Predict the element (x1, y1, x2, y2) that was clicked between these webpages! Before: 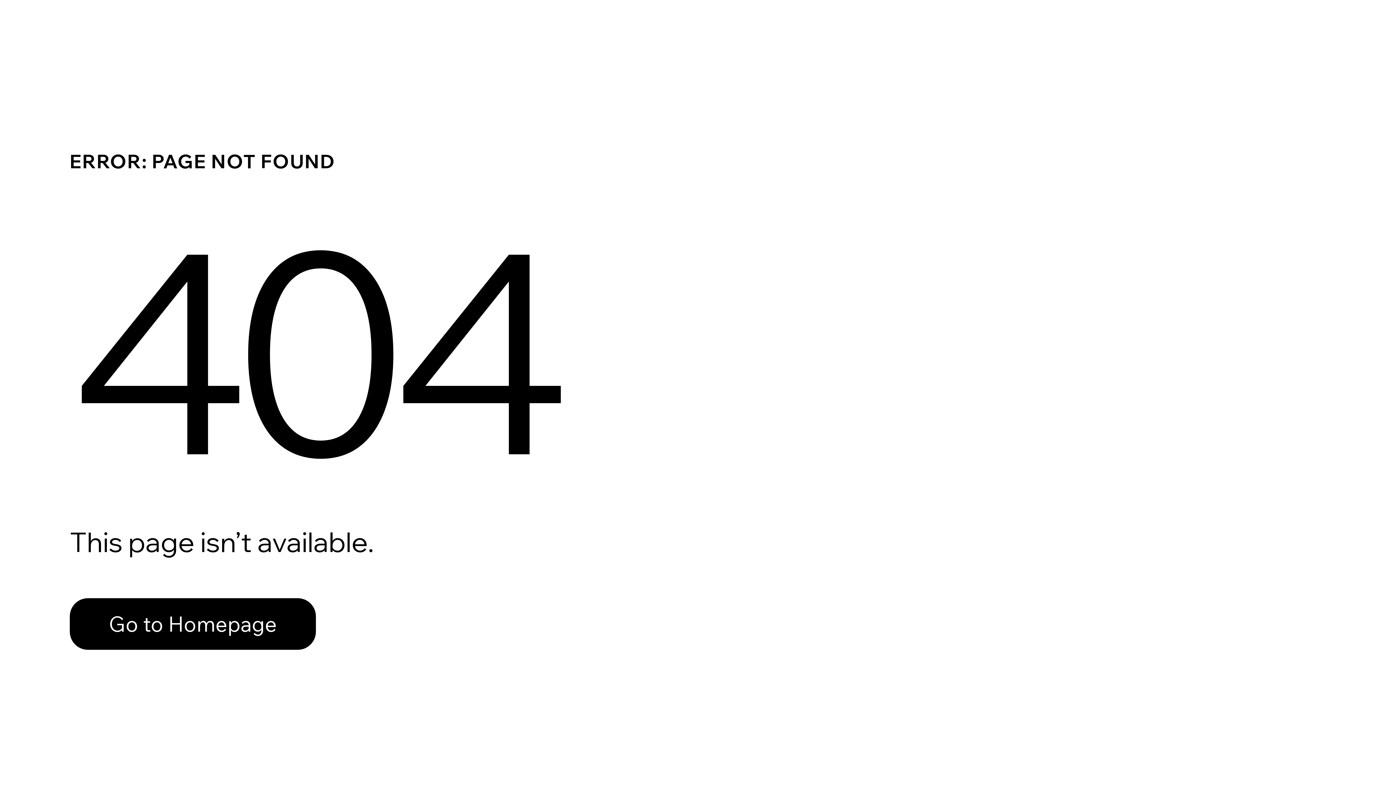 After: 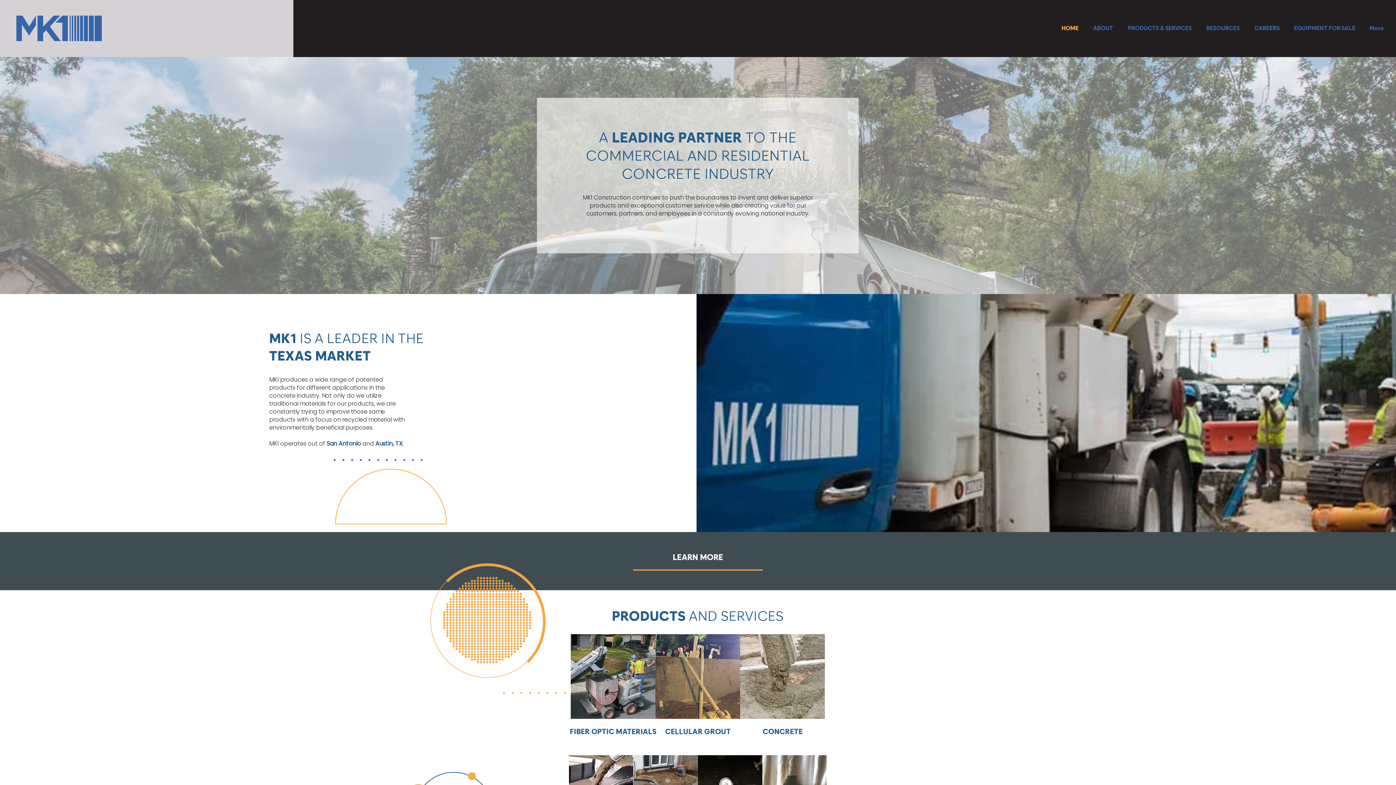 Action: bbox: (69, 582, 768, 659) label: Go to Homepage